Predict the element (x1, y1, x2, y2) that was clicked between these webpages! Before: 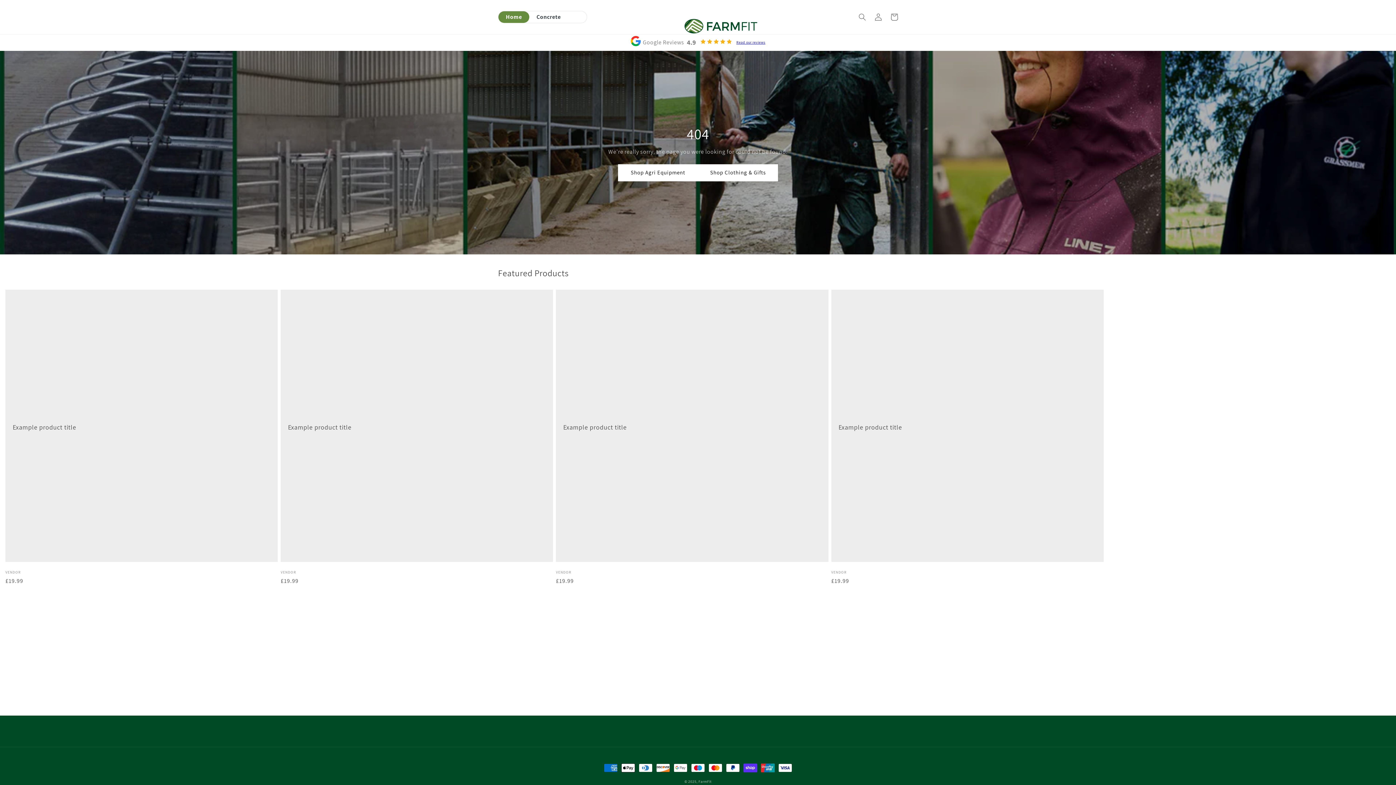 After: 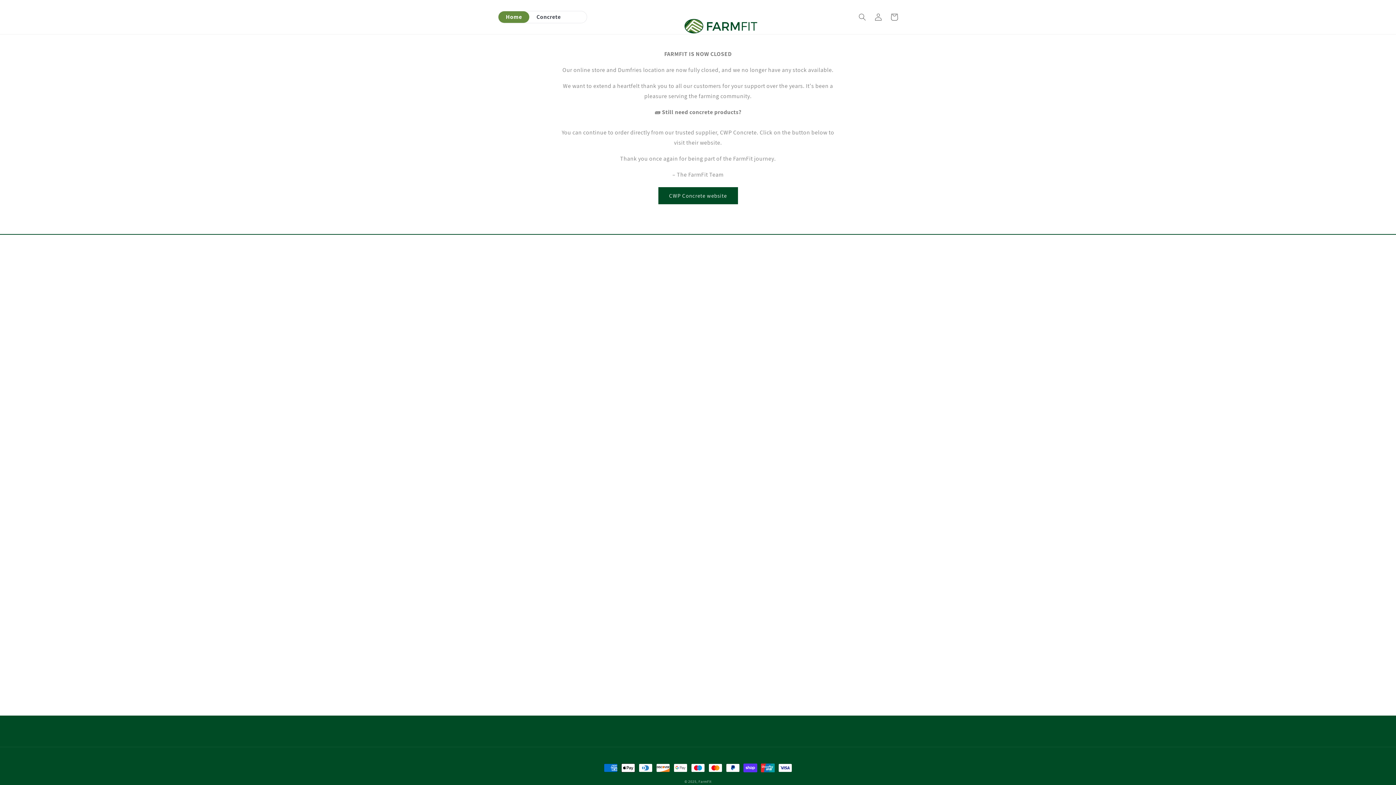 Action: label: Home bbox: (498, 11, 529, 22)